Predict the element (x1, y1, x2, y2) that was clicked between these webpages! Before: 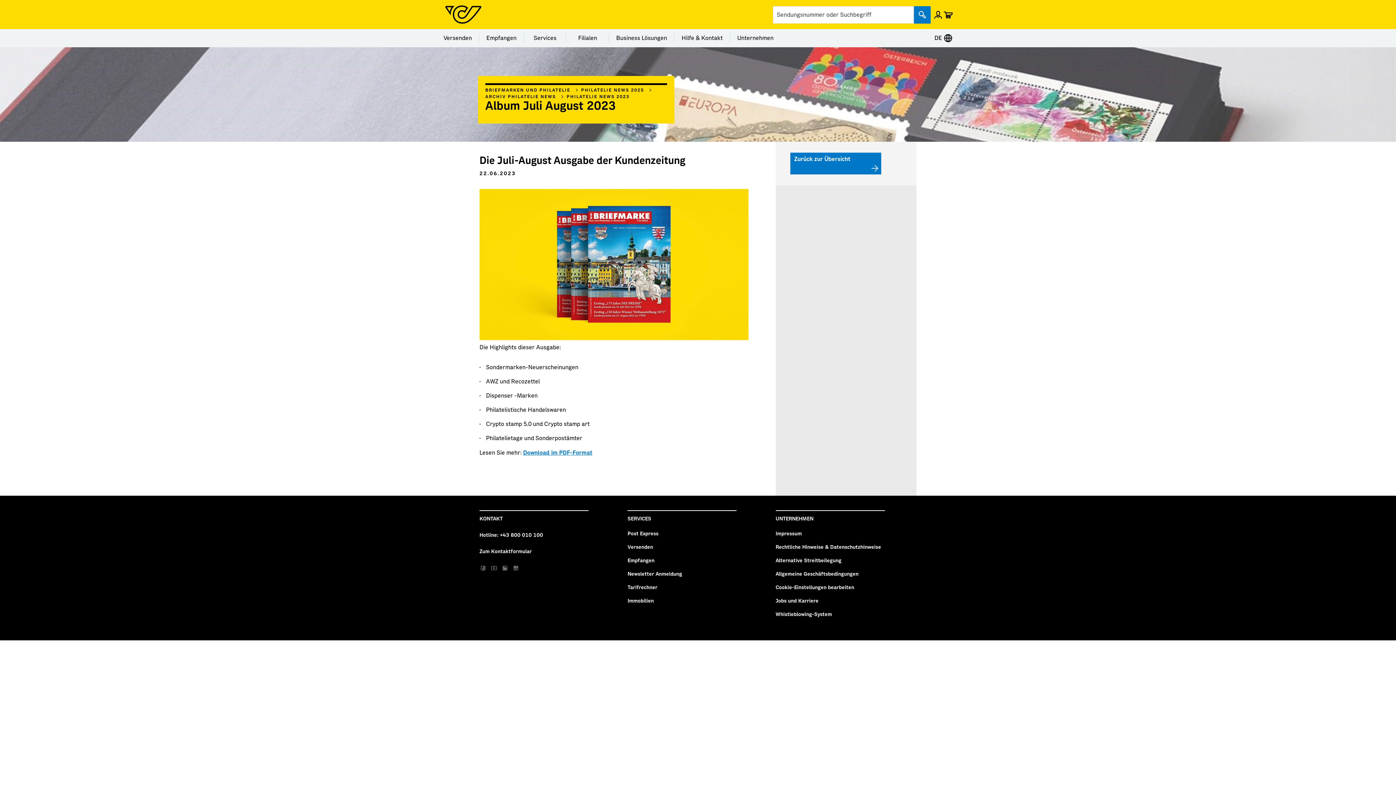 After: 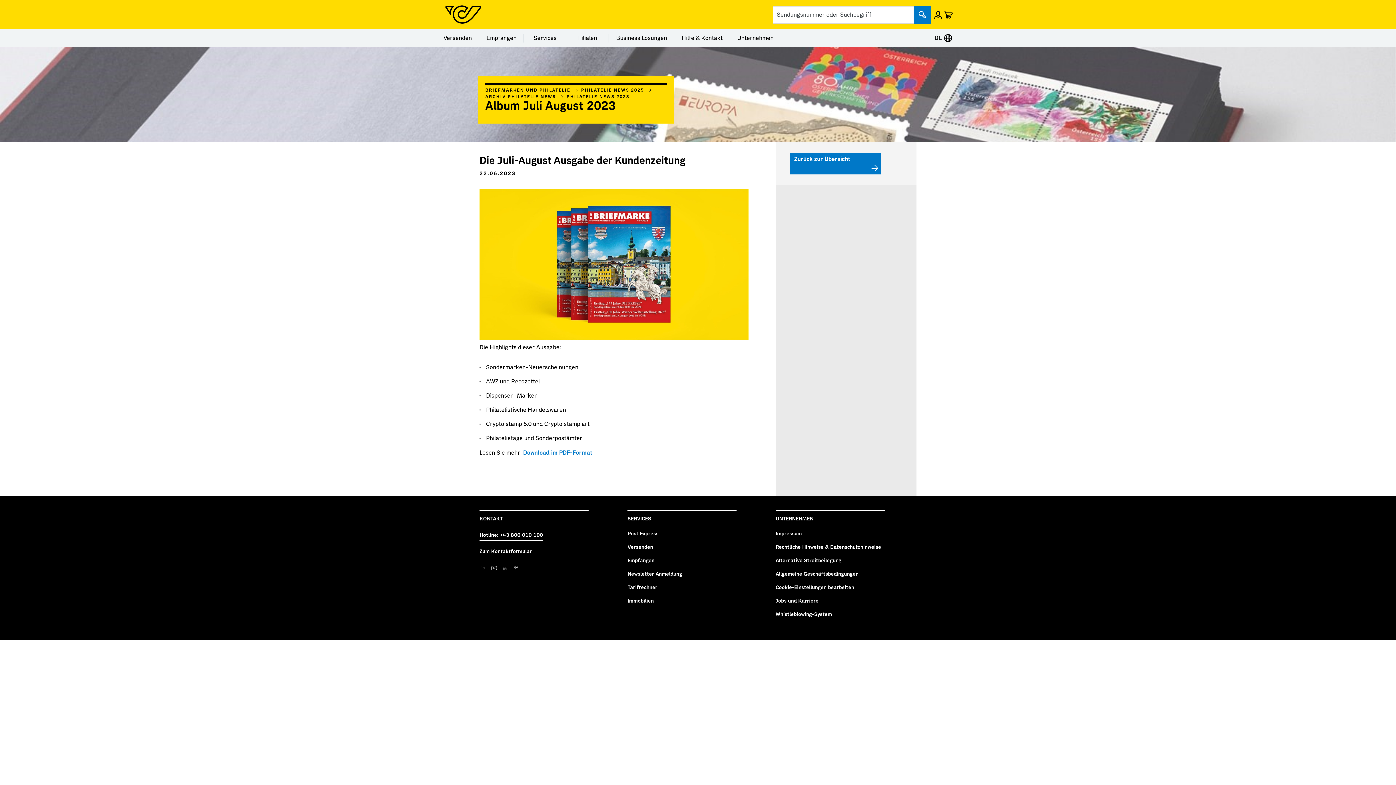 Action: label: Hotline: +43 800 010 100 bbox: (479, 527, 543, 544)